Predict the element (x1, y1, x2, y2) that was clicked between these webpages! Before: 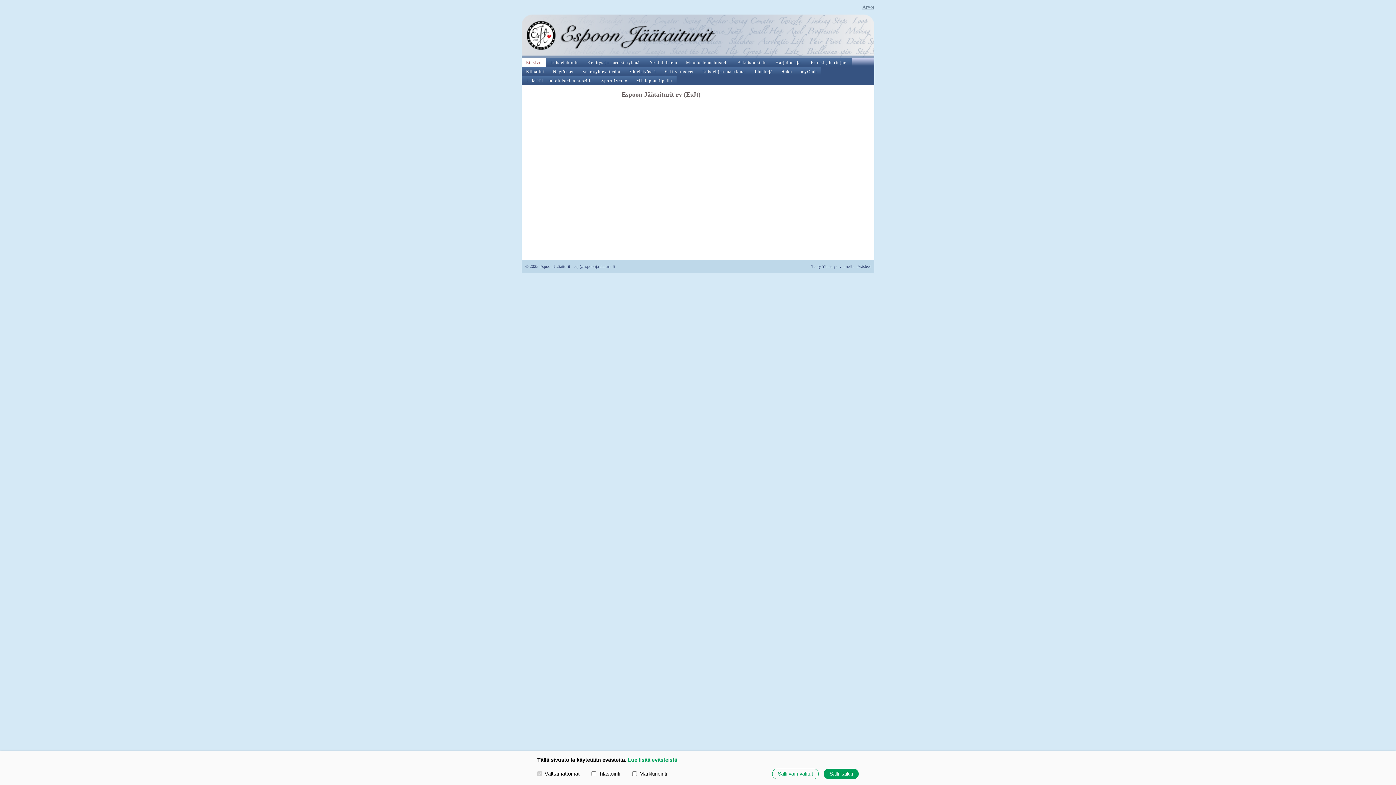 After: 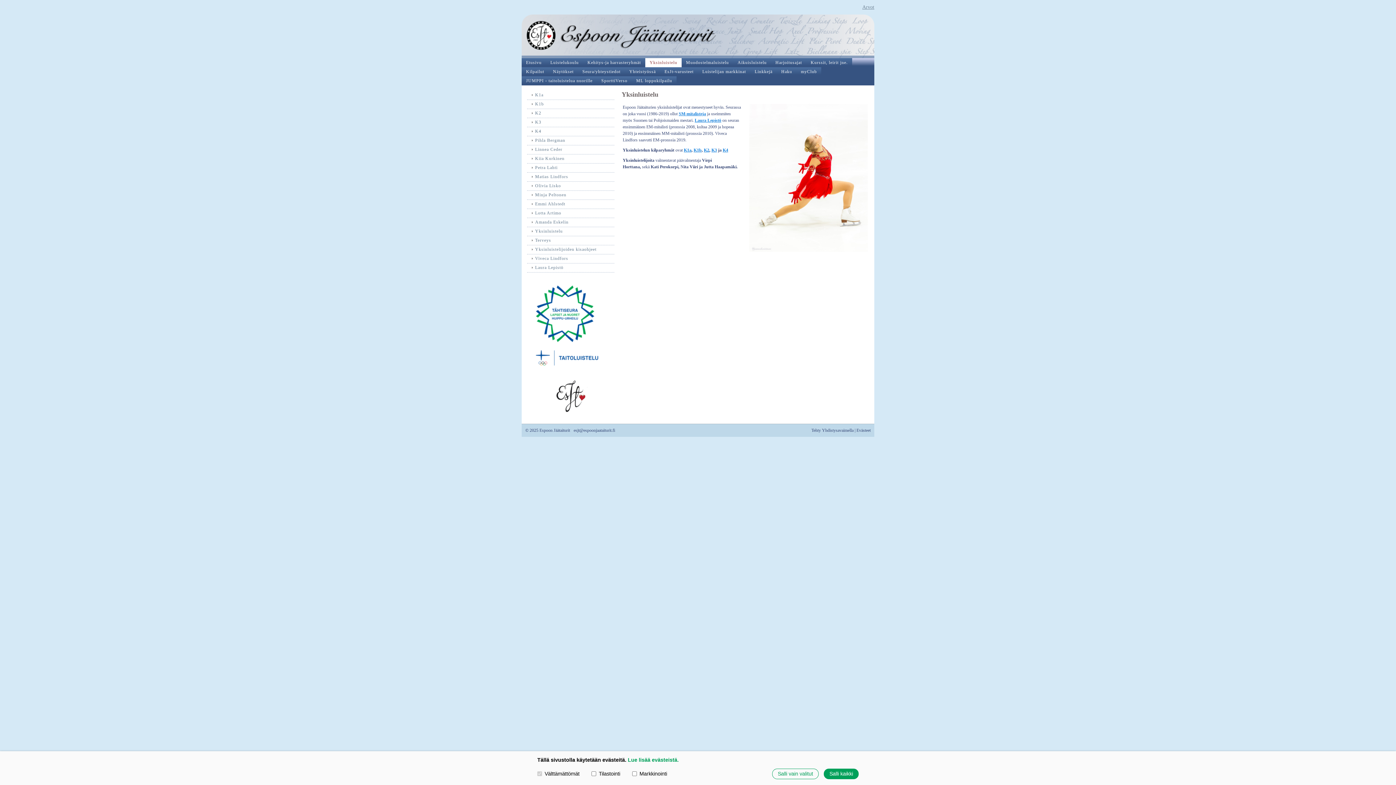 Action: label: Yksinluistelu bbox: (645, 58, 681, 67)